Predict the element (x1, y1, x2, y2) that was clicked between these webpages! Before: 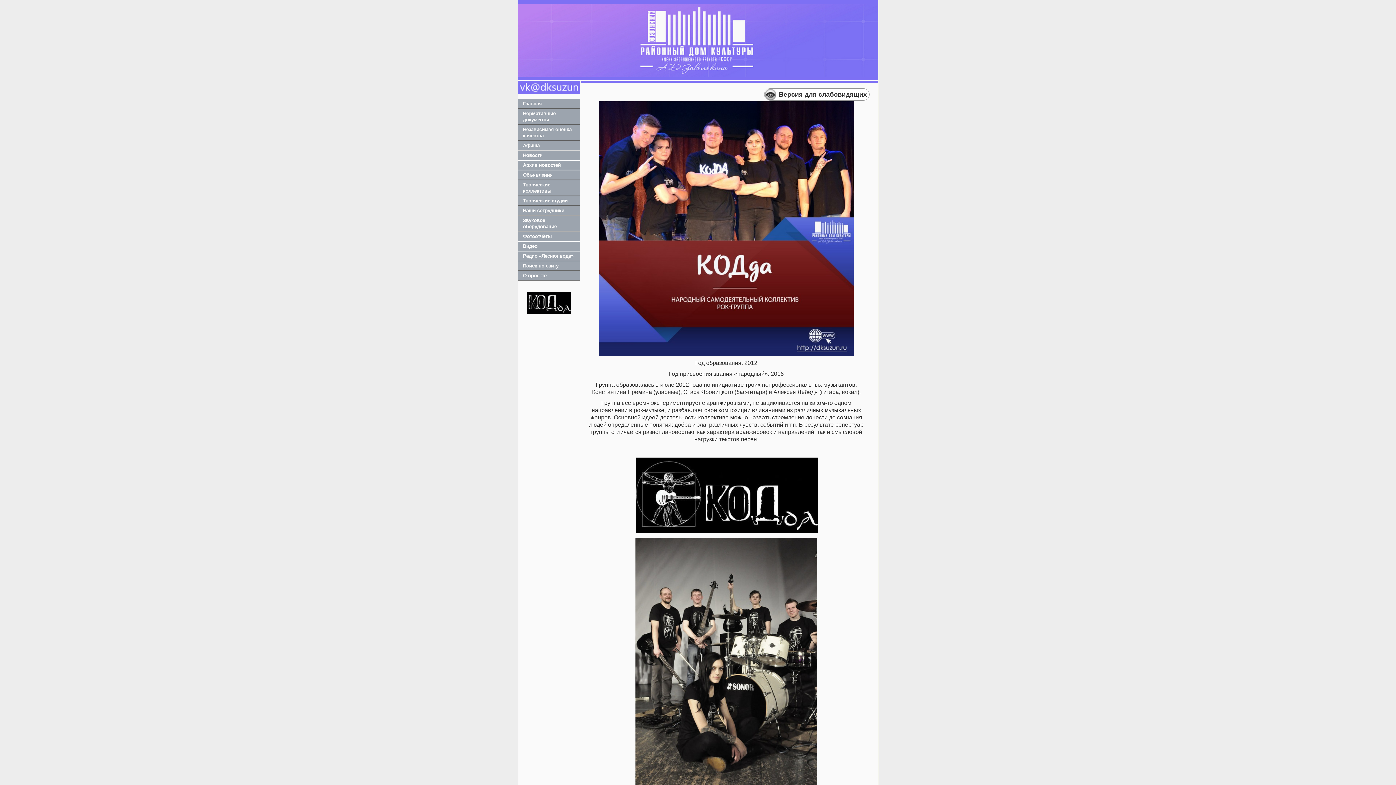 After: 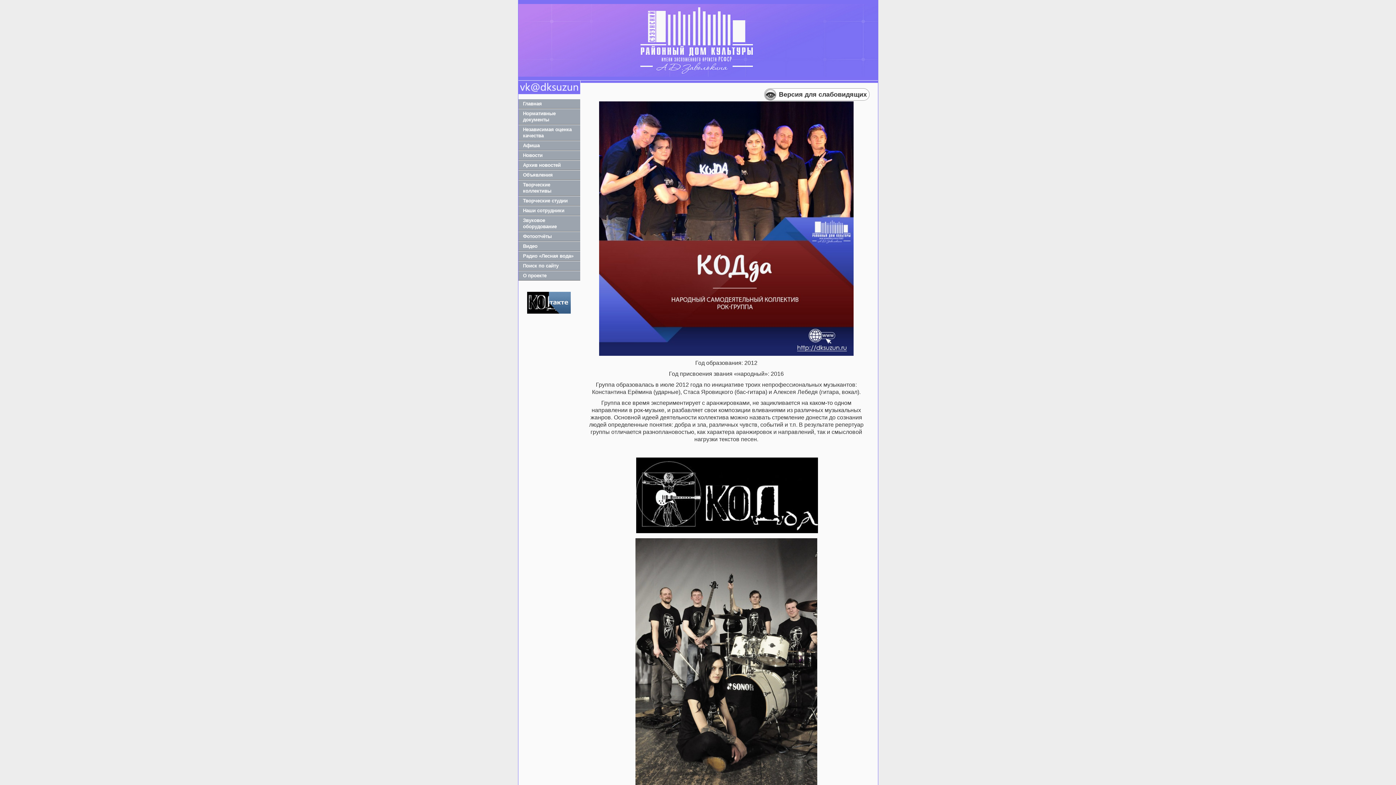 Action: bbox: (518, 89, 580, 95)